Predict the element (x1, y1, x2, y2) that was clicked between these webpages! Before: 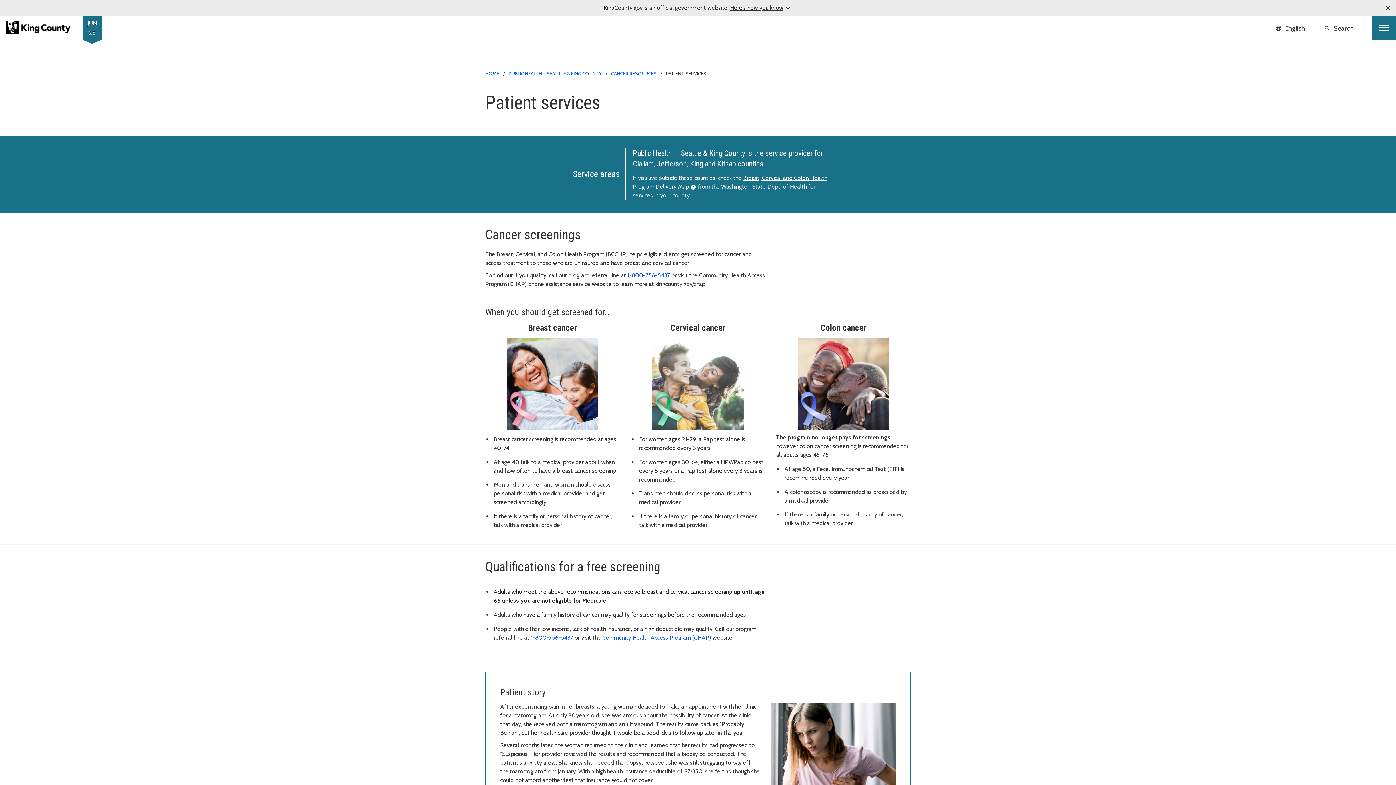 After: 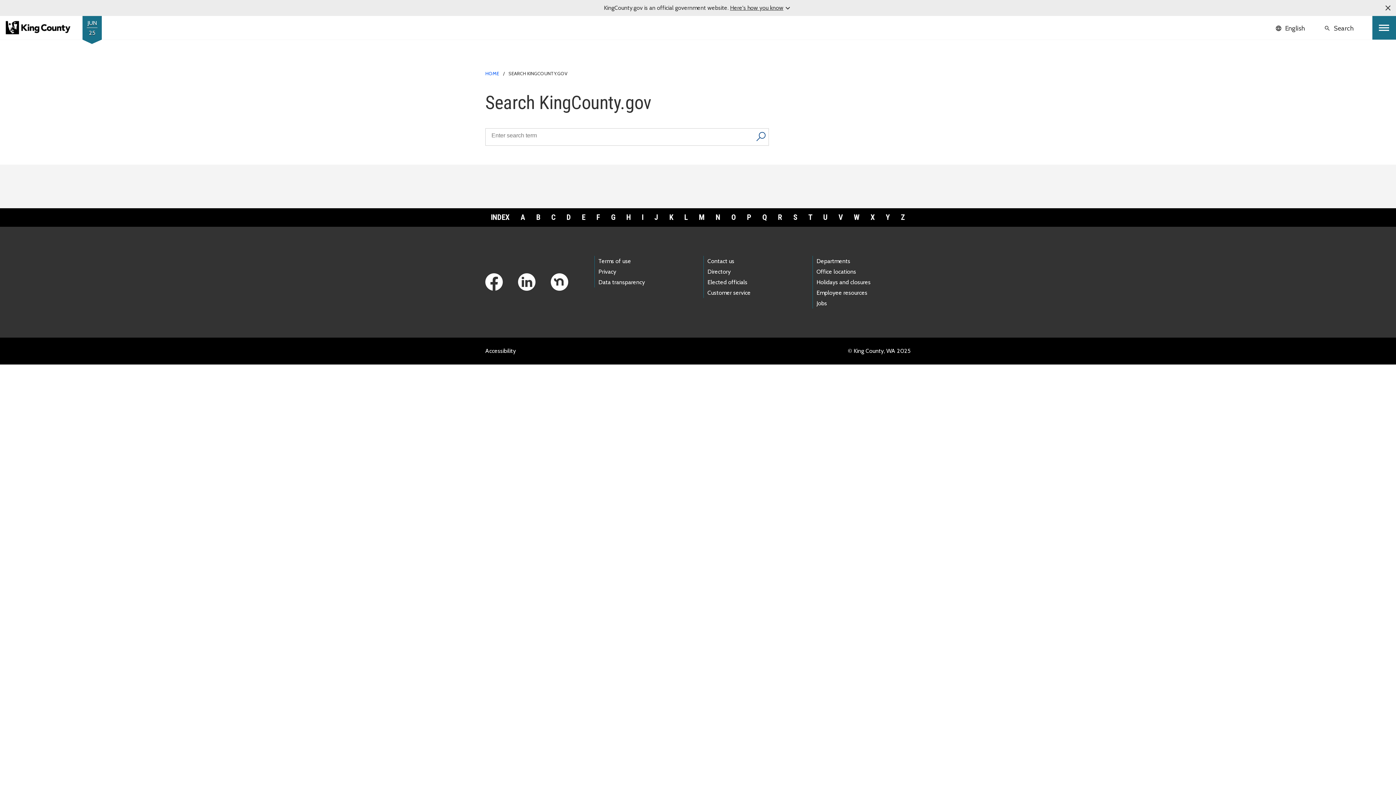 Action: label: search Search bbox: (1316, 16, 1361, 39)